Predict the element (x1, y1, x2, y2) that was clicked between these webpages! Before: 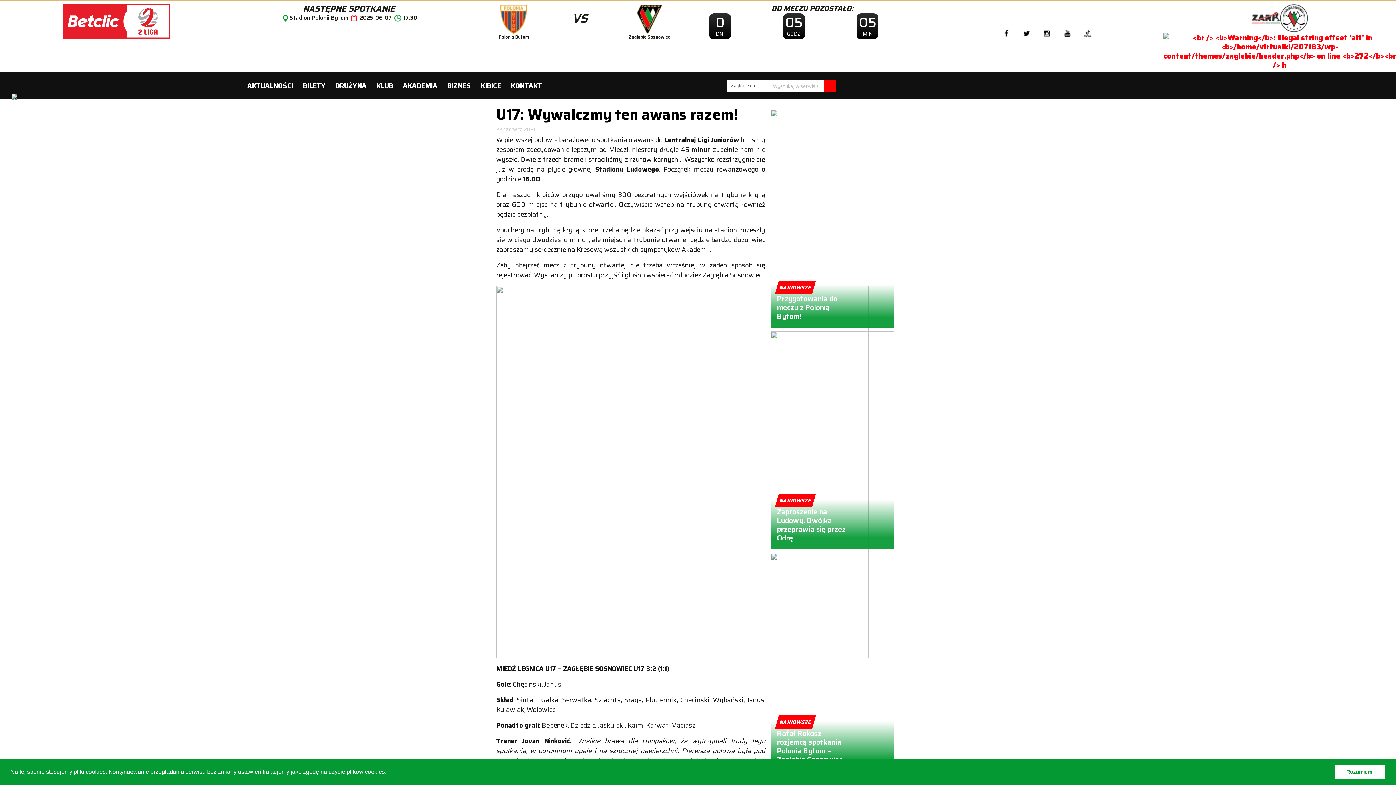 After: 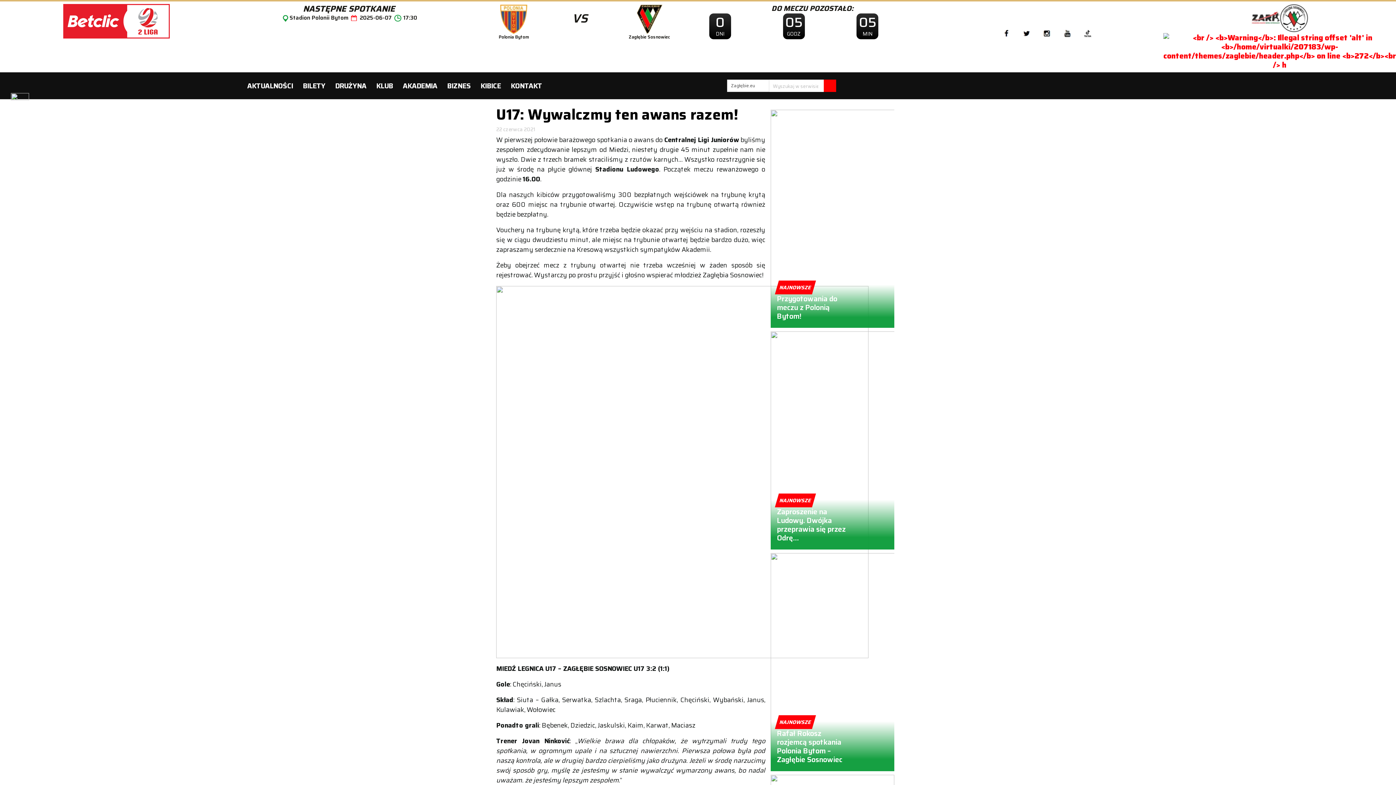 Action: bbox: (1334, 765, 1385, 779) label: dismiss cookie message